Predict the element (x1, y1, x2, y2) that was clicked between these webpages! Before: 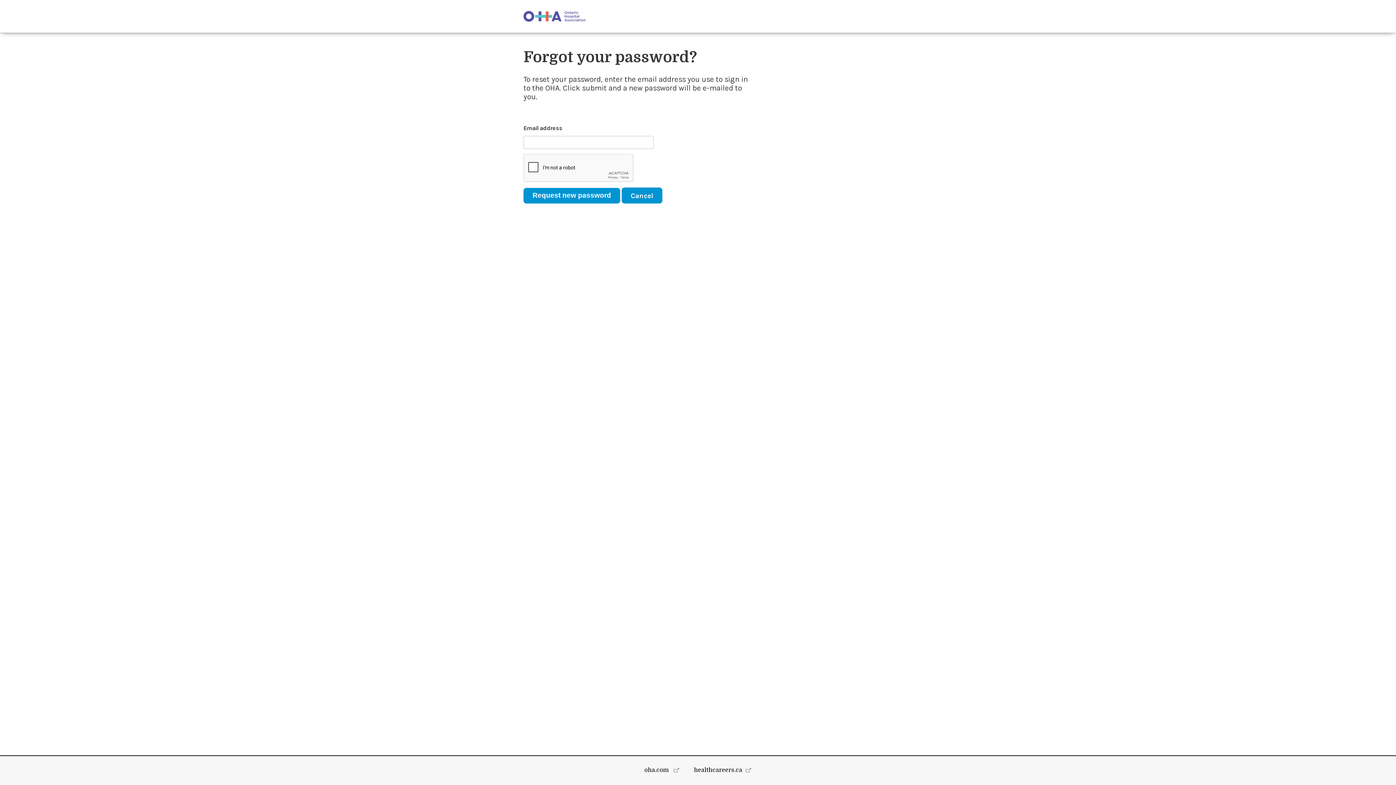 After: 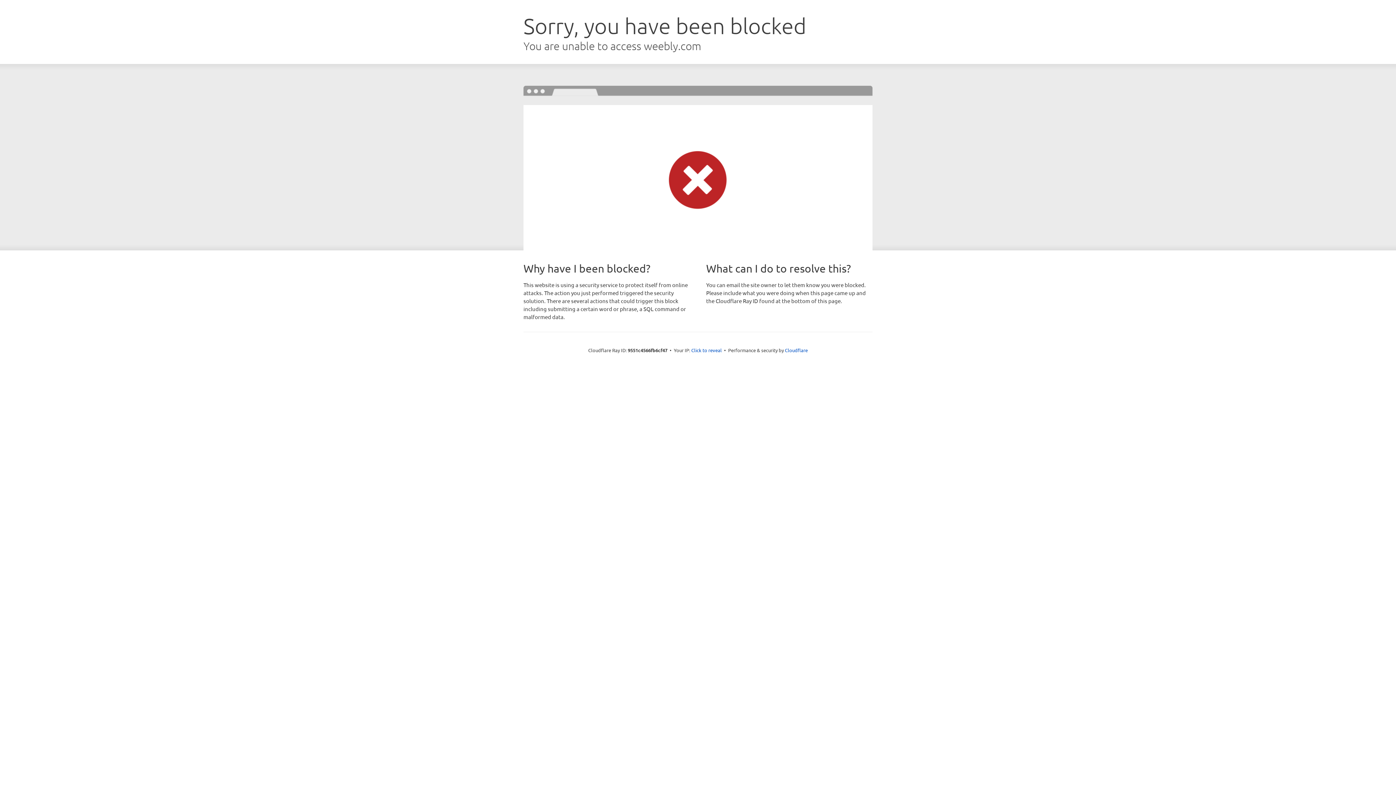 Action: bbox: (621, 187, 662, 203) label: Cancel